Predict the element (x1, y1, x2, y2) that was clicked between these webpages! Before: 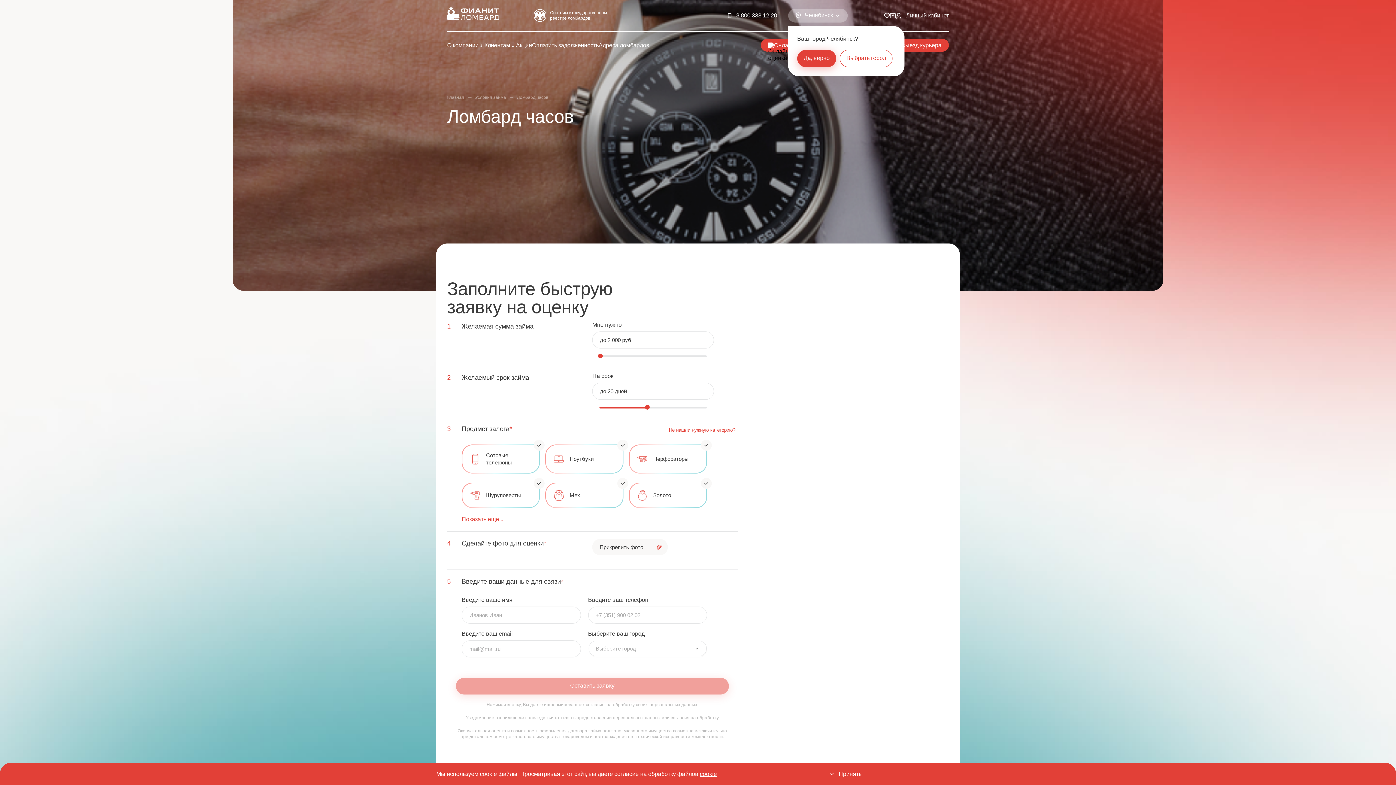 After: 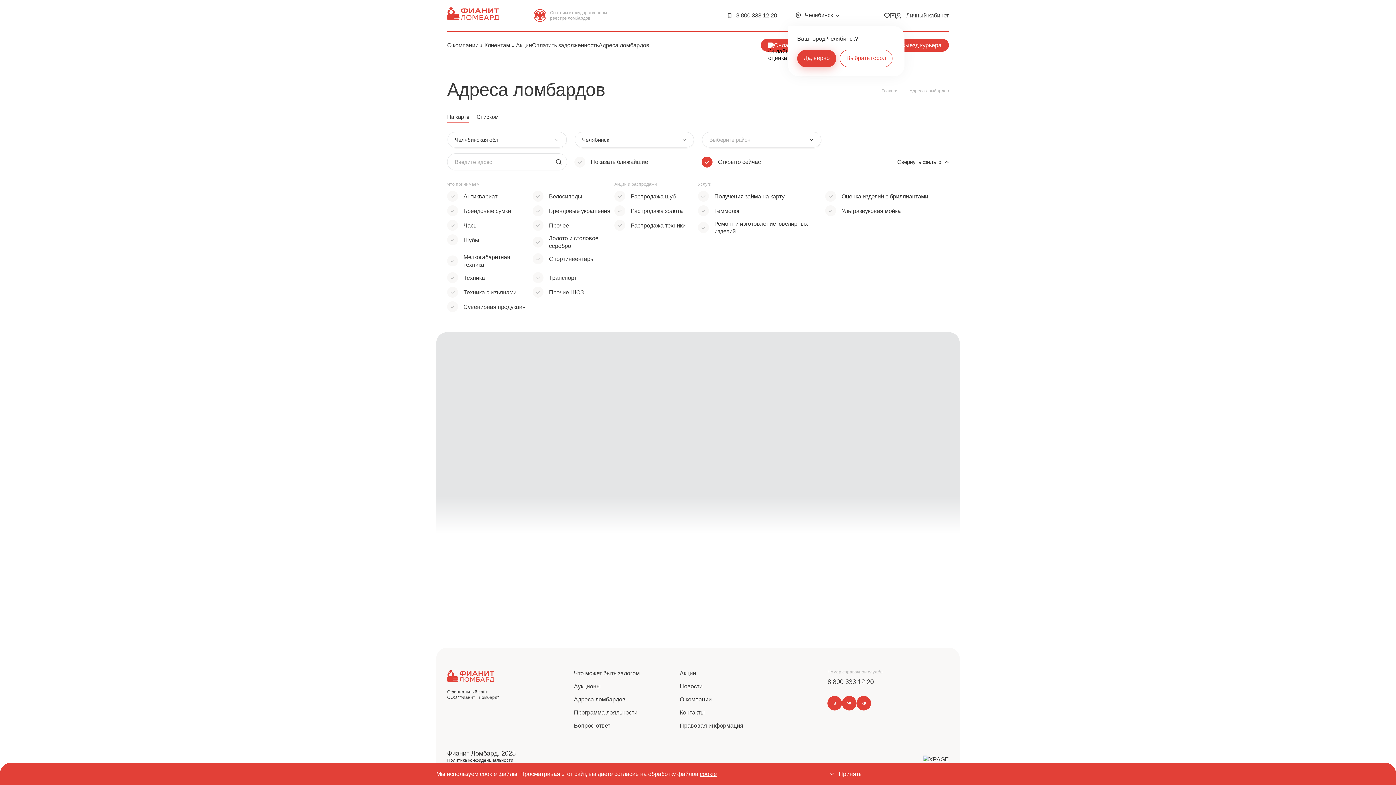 Action: label: Адреса ломбардов bbox: (598, 42, 649, 48)